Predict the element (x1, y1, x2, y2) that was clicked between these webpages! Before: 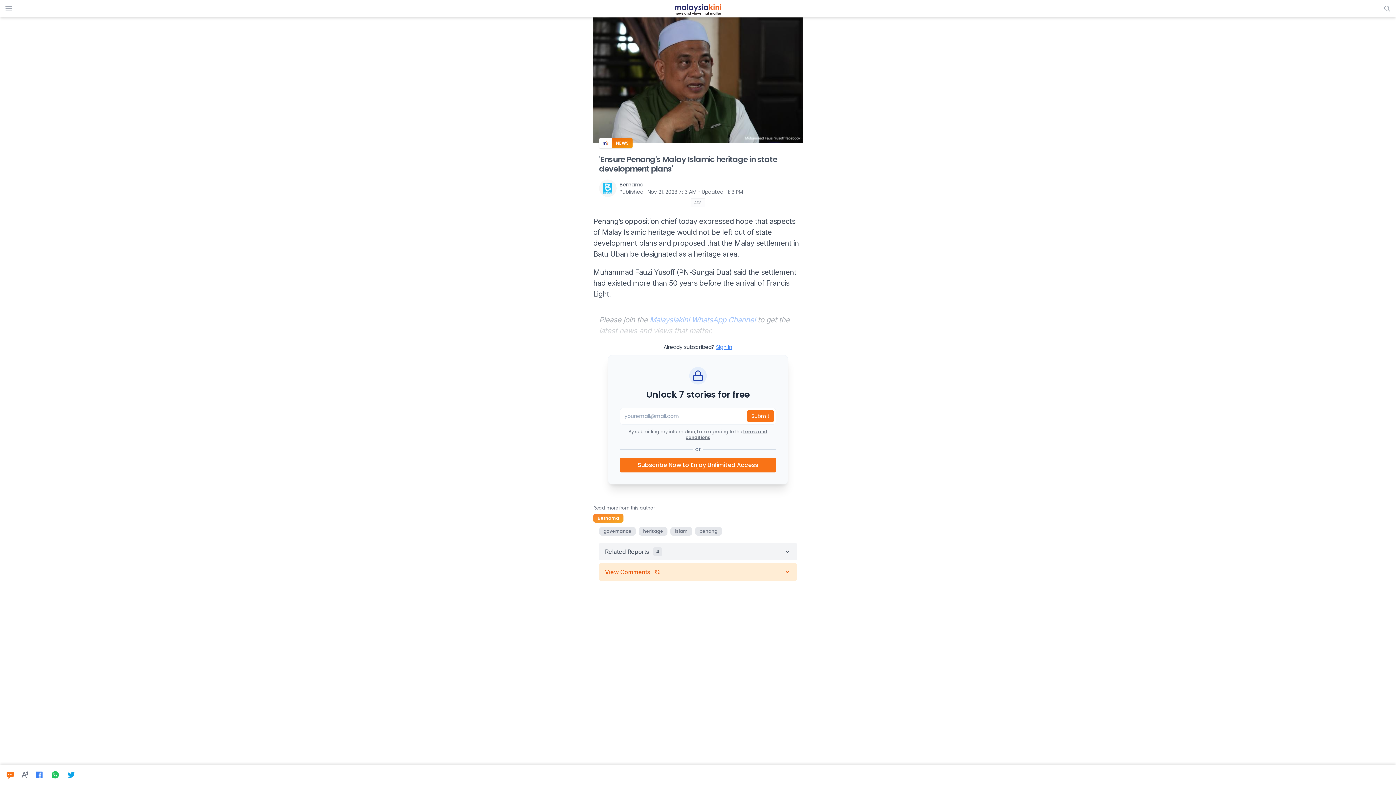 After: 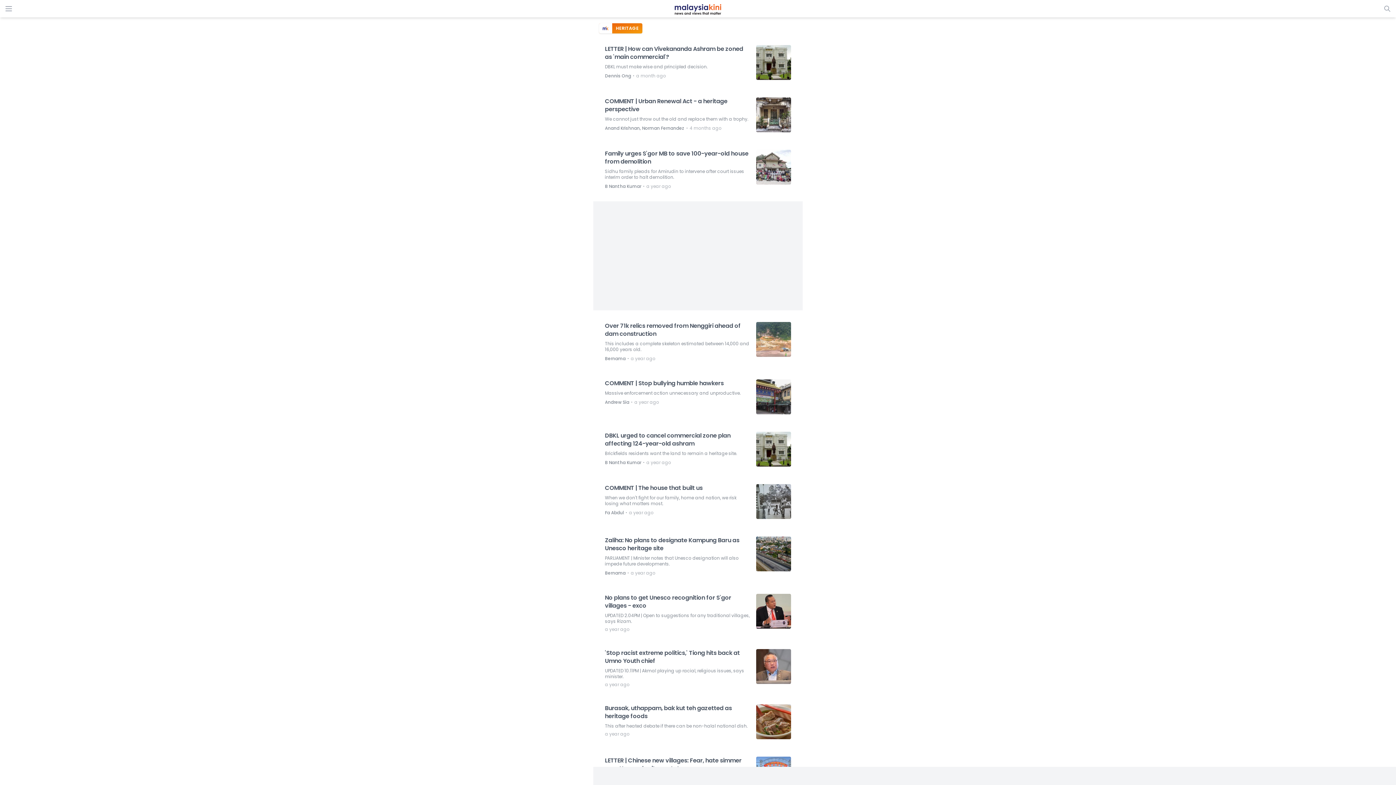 Action: bbox: (638, 525, 670, 537) label: heritage